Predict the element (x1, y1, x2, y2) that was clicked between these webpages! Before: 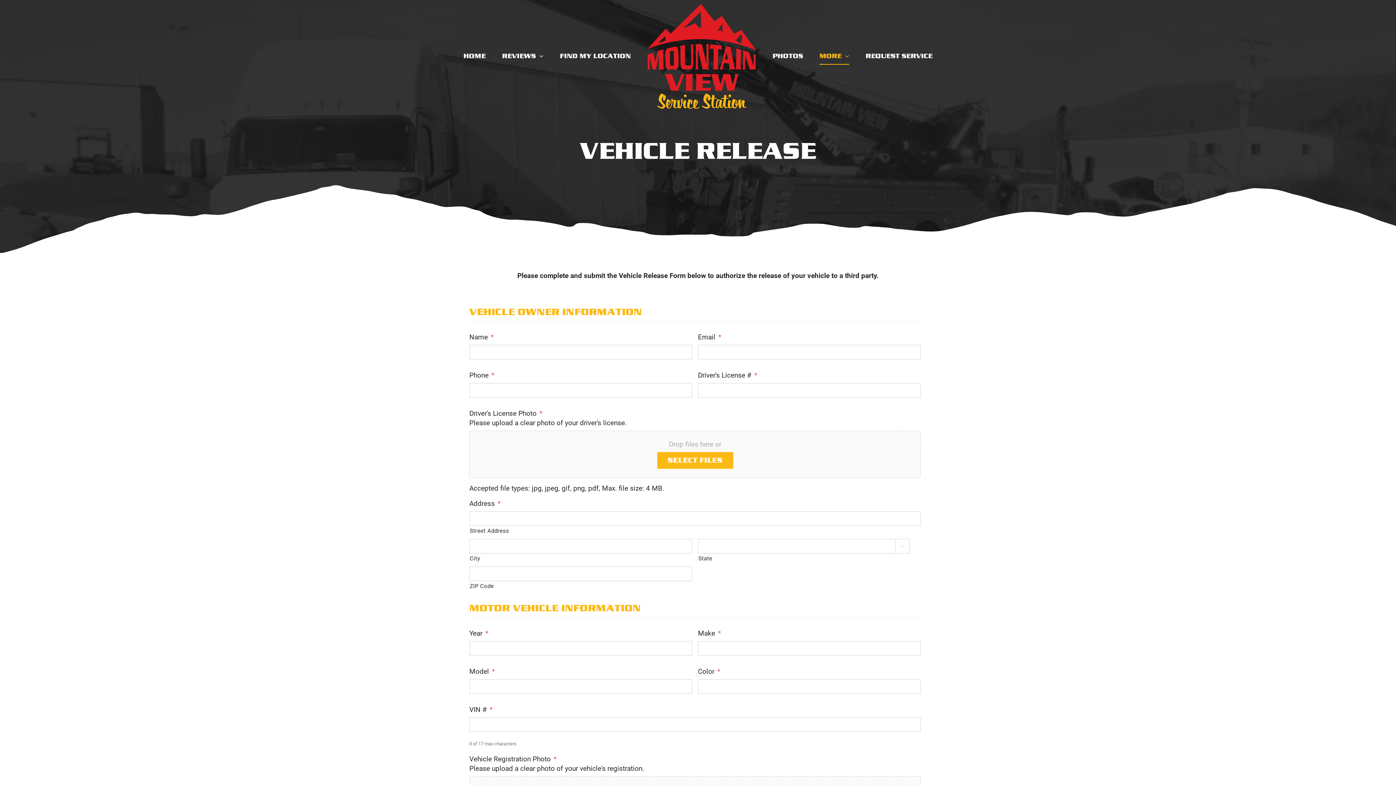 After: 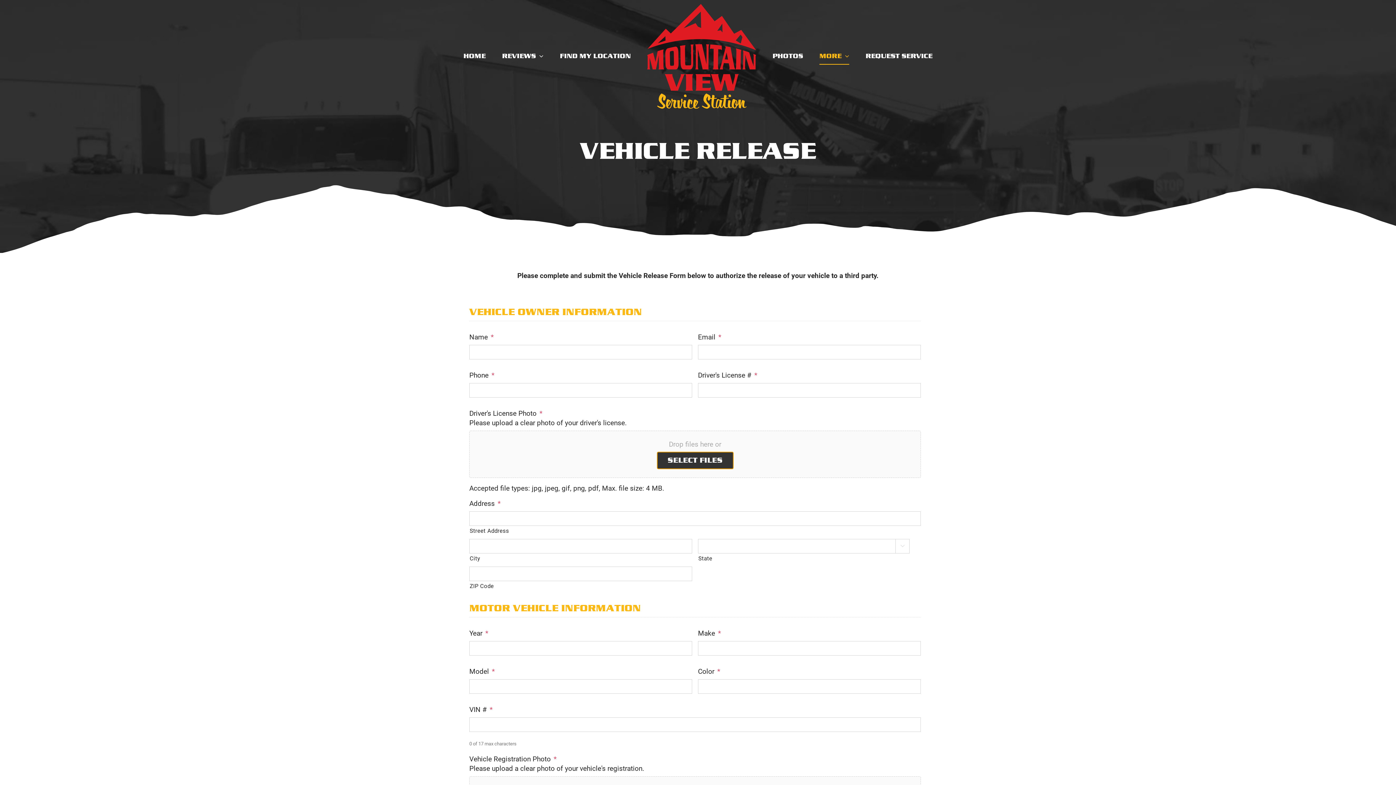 Action: bbox: (657, 452, 733, 469) label: select files, driver's license photo*